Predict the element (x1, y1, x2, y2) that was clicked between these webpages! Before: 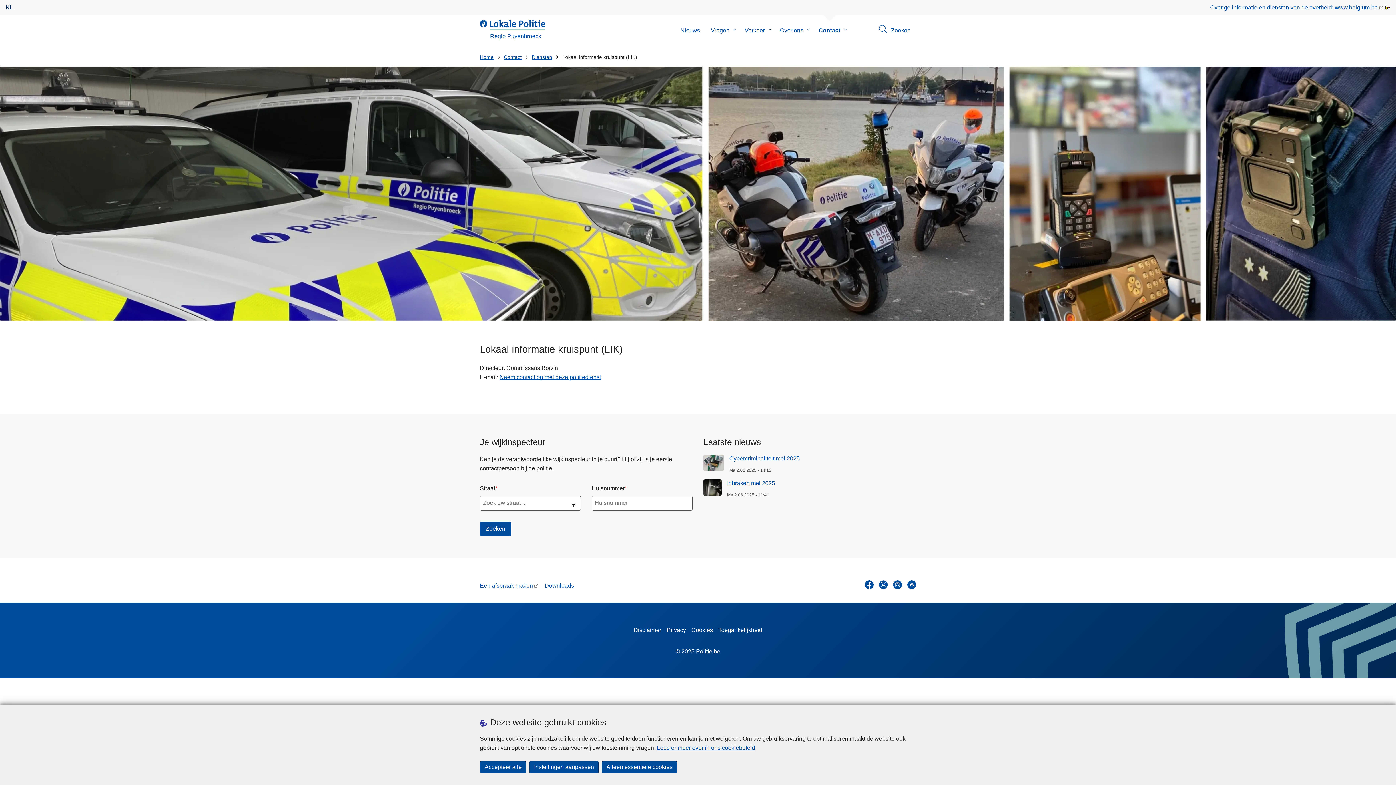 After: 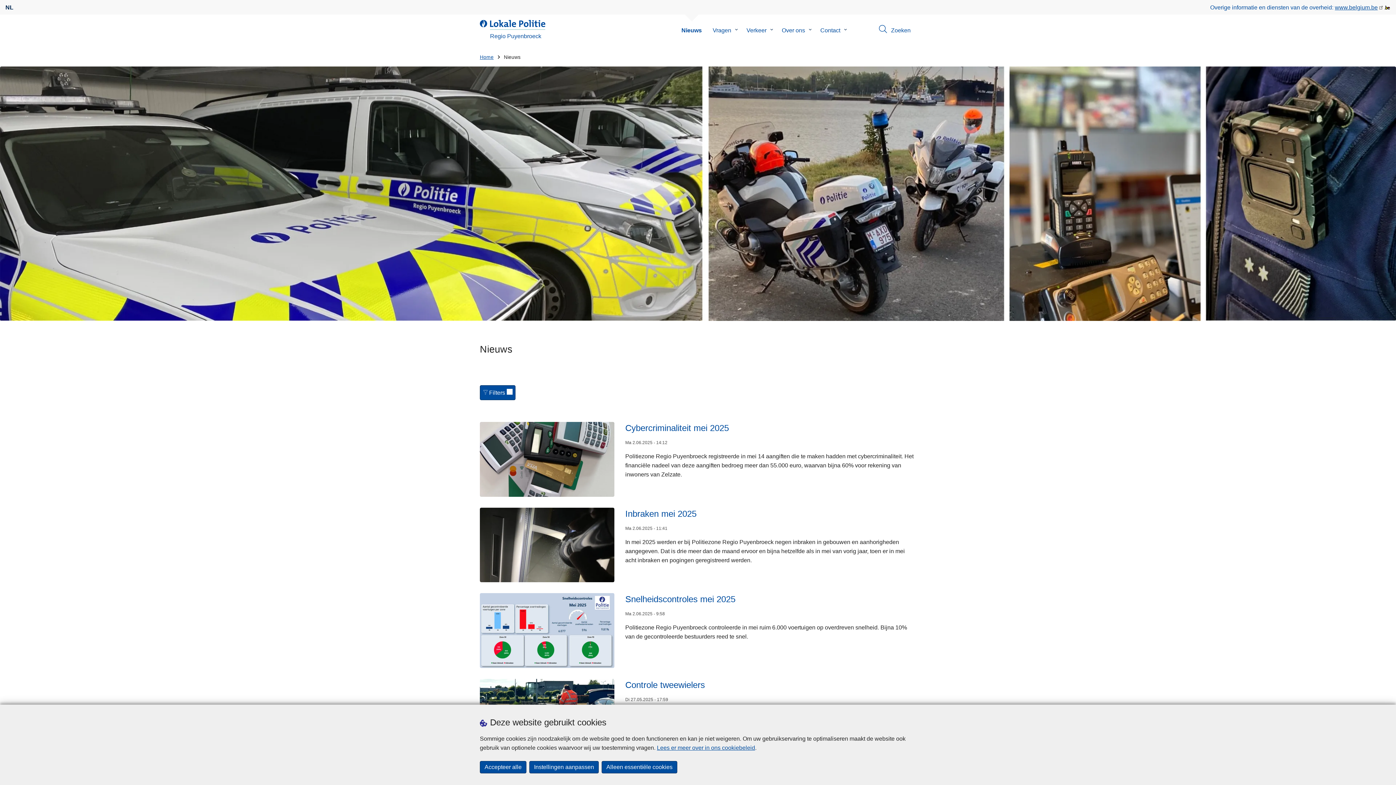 Action: label: Nieuws bbox: (675, 14, 705, 46)